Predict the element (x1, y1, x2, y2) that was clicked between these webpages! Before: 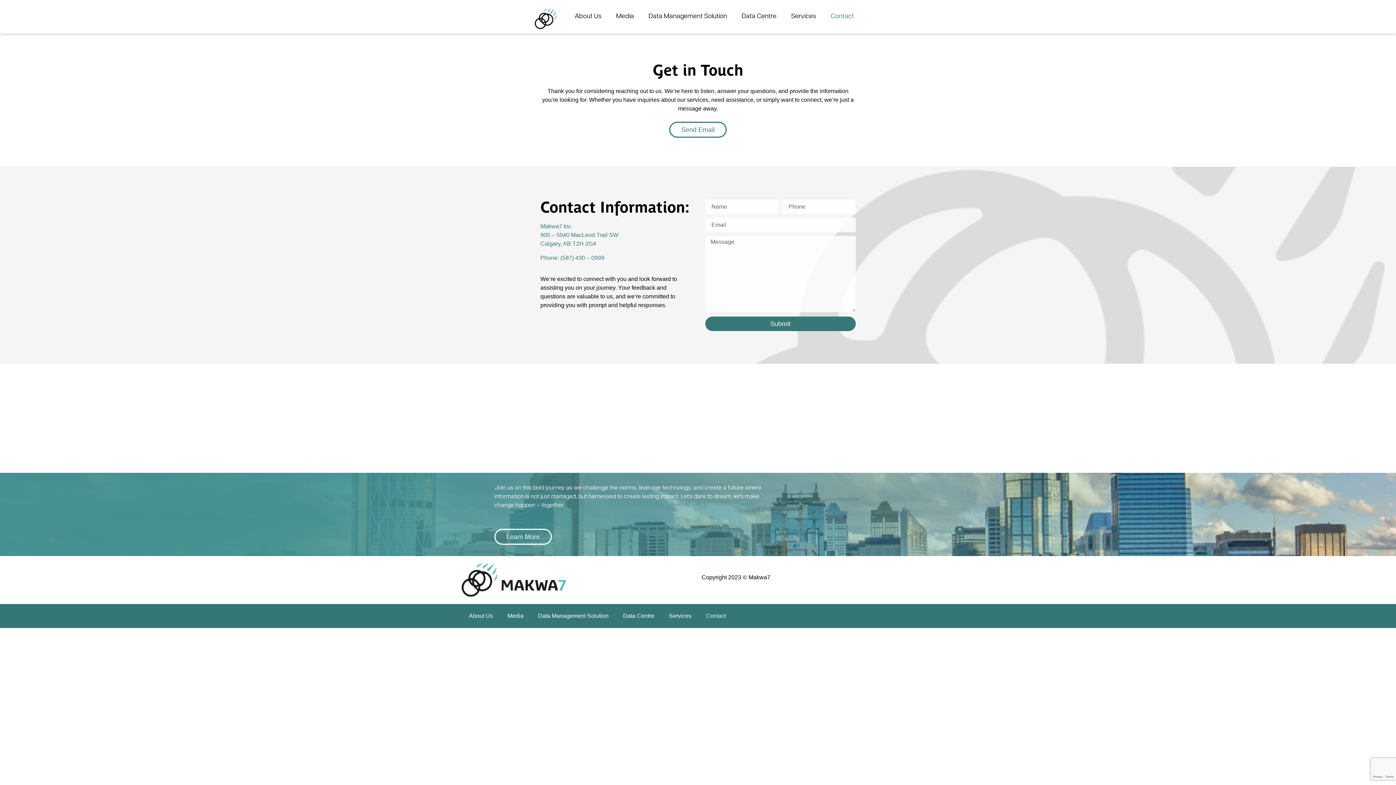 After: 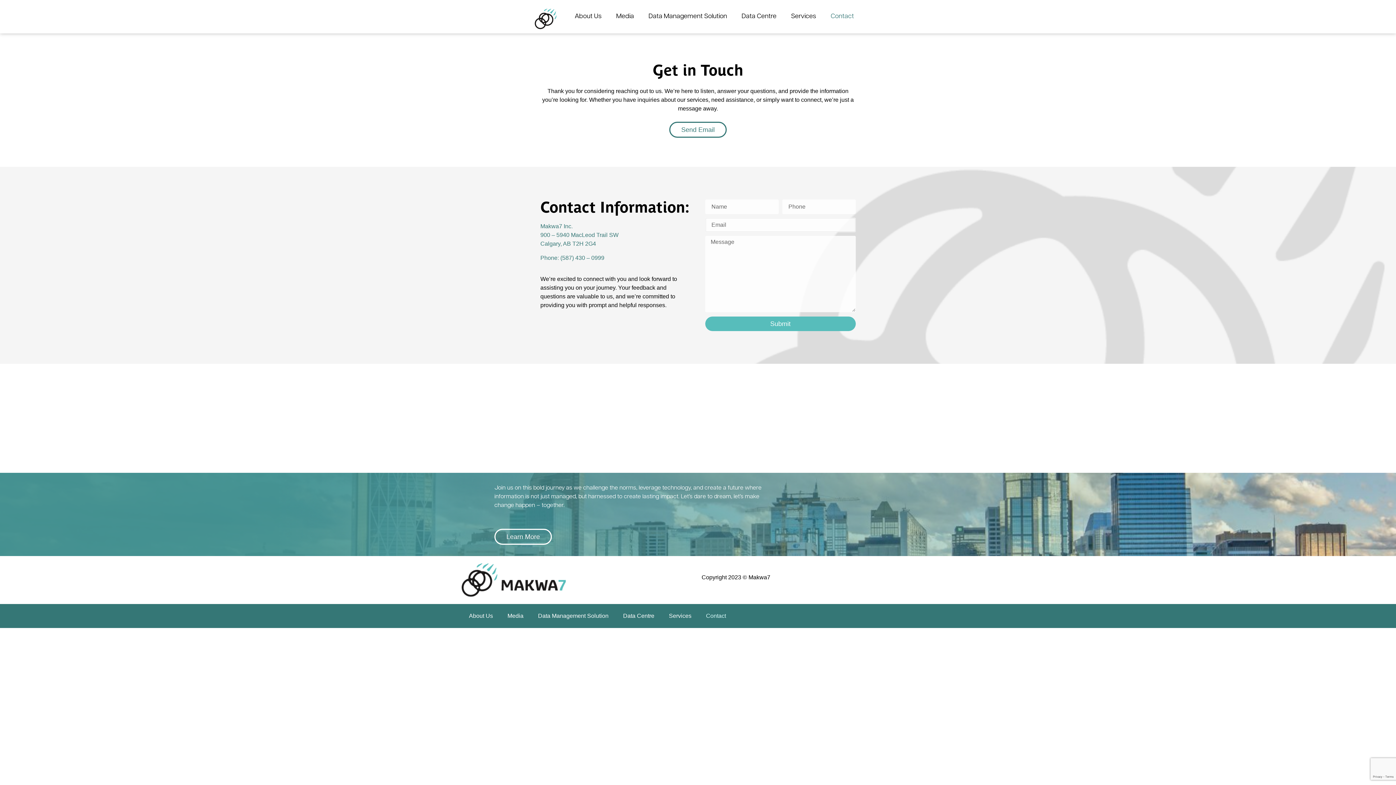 Action: bbox: (705, 316, 855, 331) label: Submit